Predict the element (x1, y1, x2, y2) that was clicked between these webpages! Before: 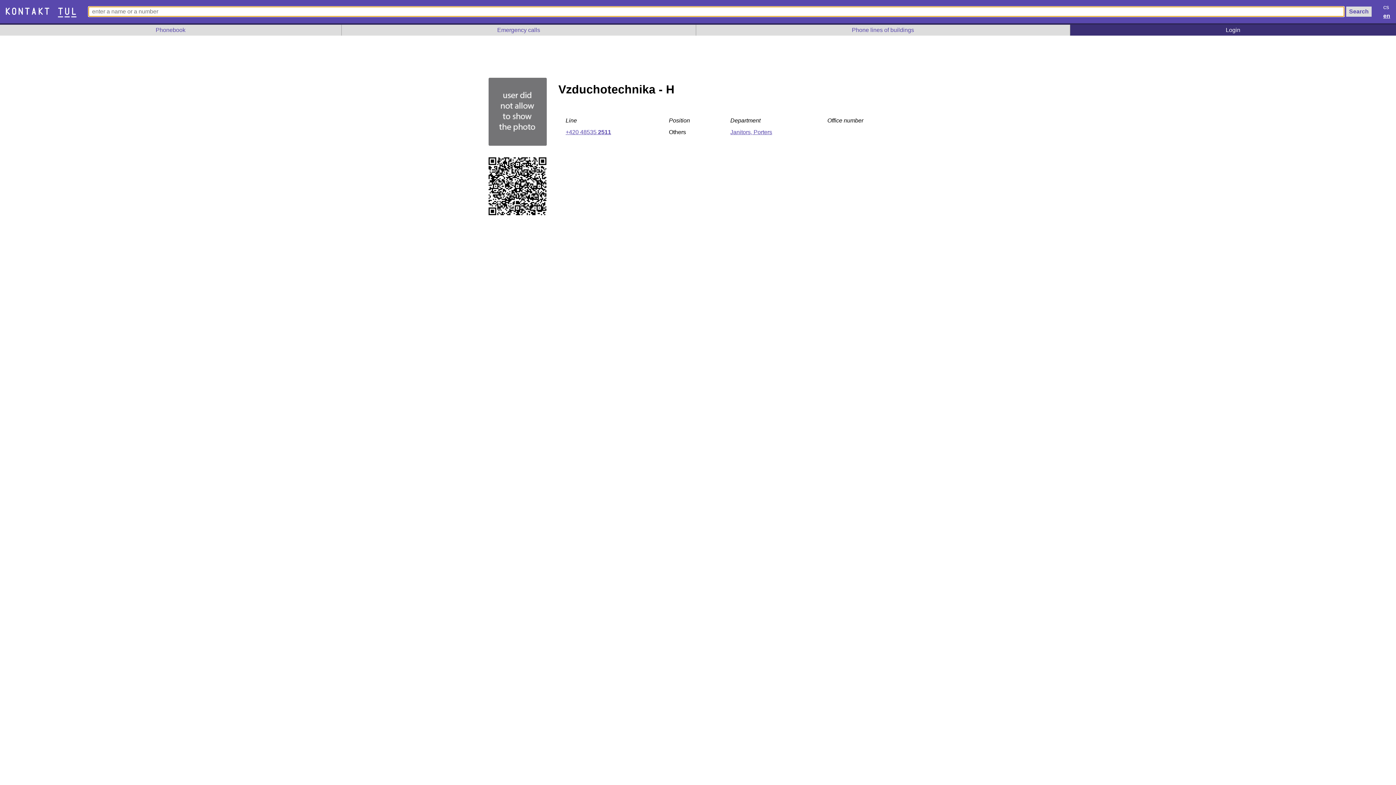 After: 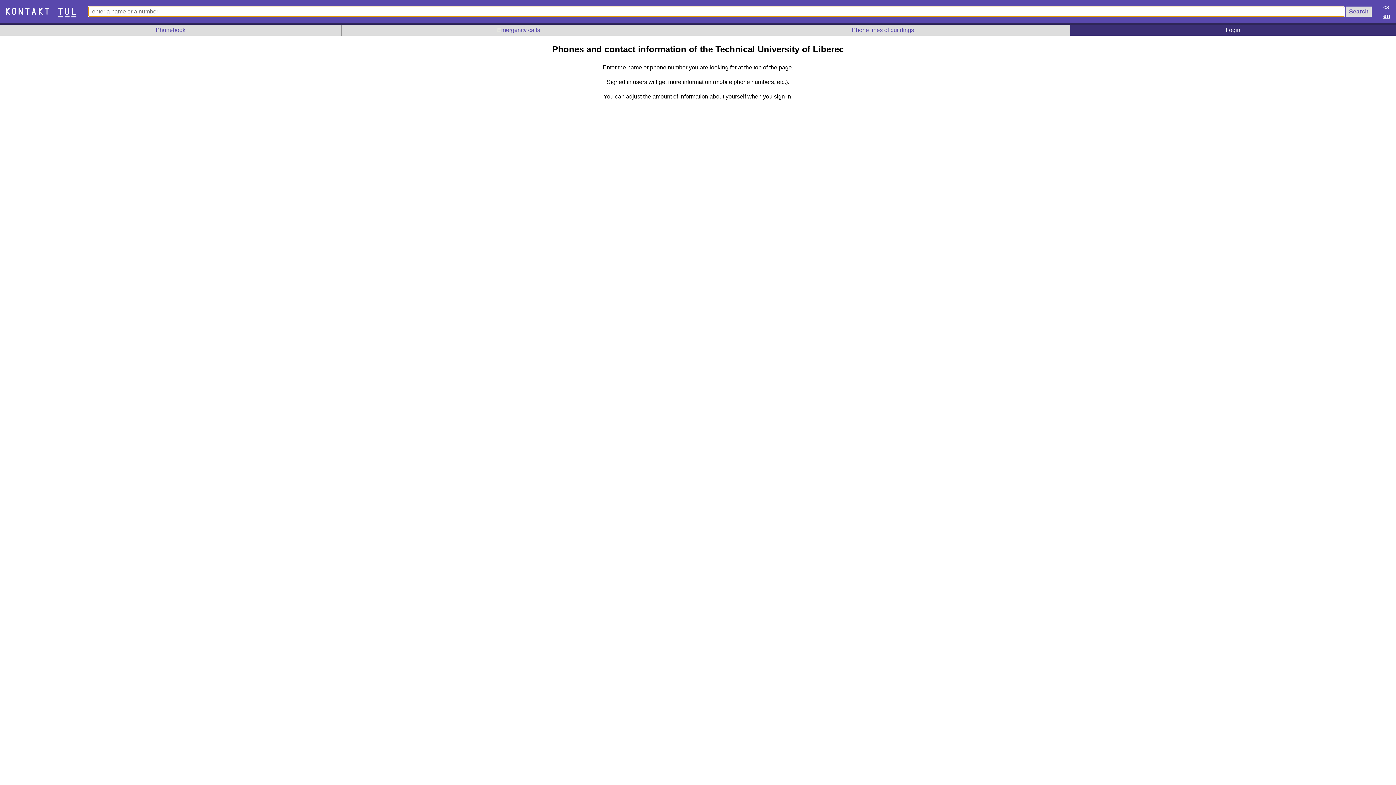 Action: label: en bbox: (1383, 12, 1390, 18)